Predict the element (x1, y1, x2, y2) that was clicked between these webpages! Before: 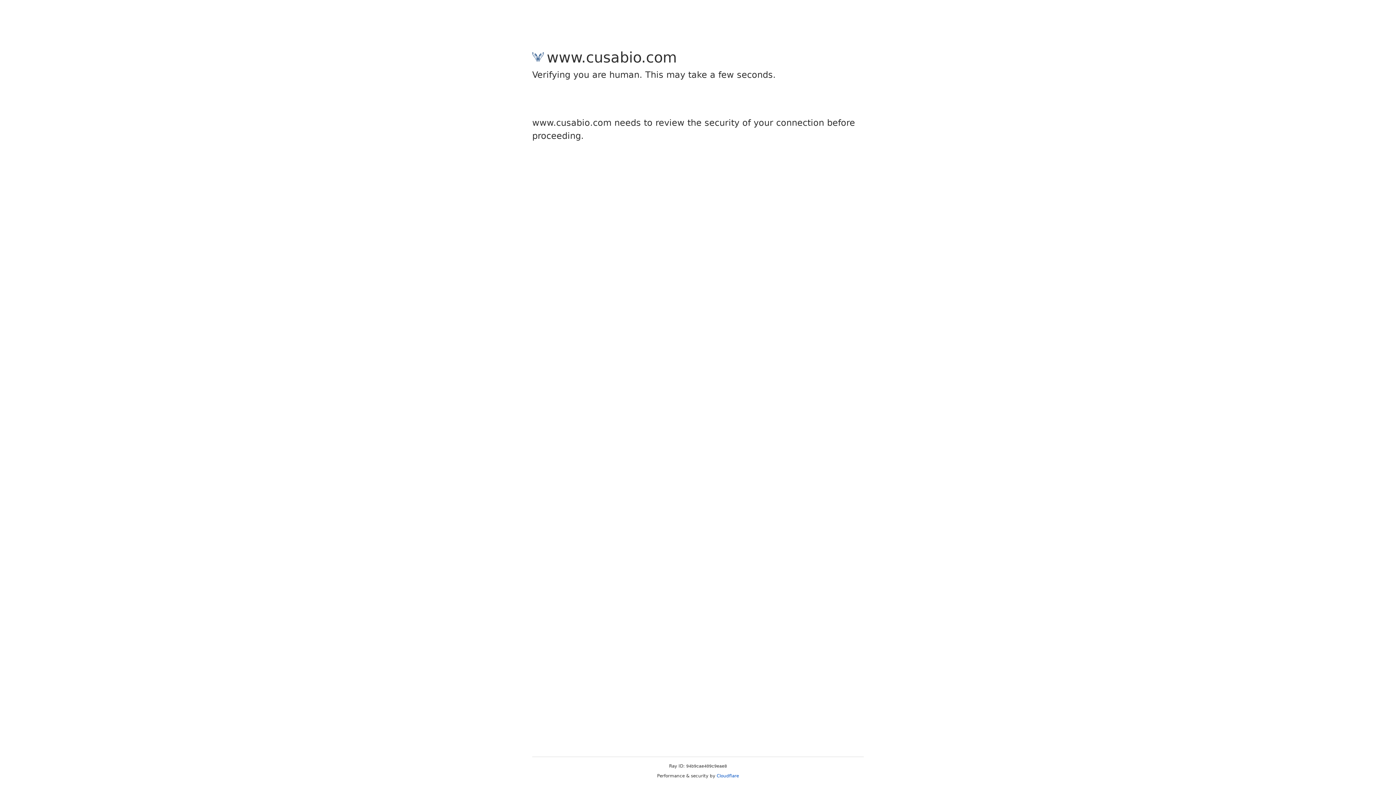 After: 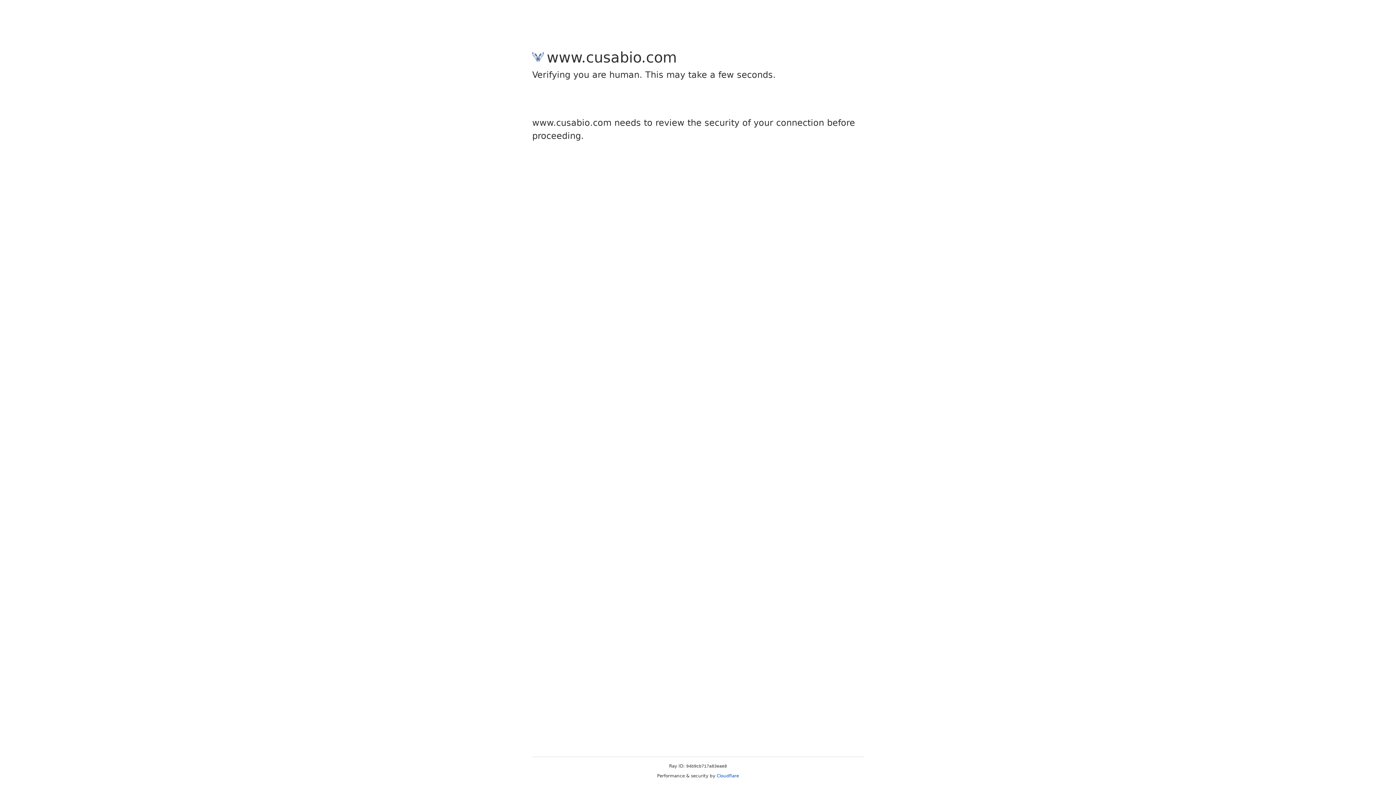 Action: label: Cloudflare bbox: (716, 773, 739, 778)